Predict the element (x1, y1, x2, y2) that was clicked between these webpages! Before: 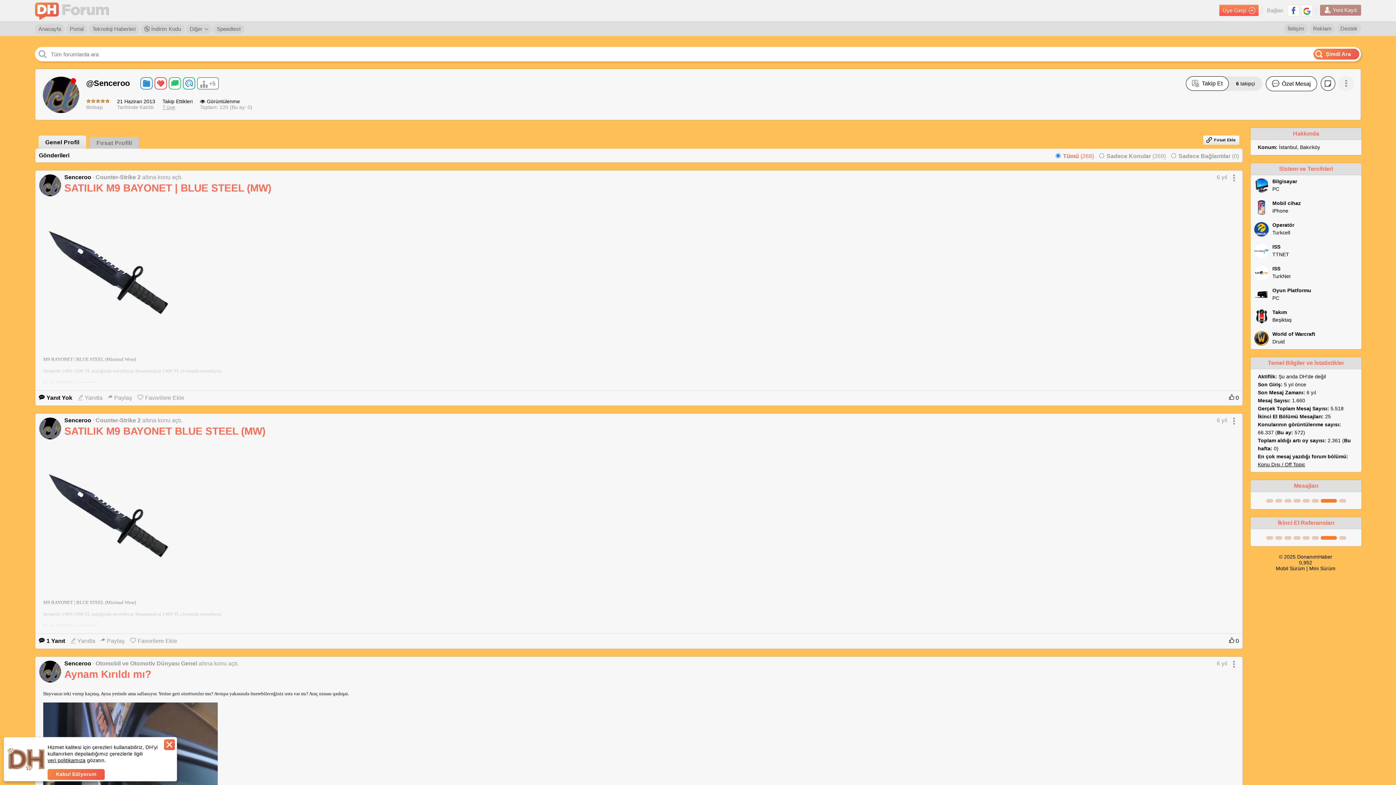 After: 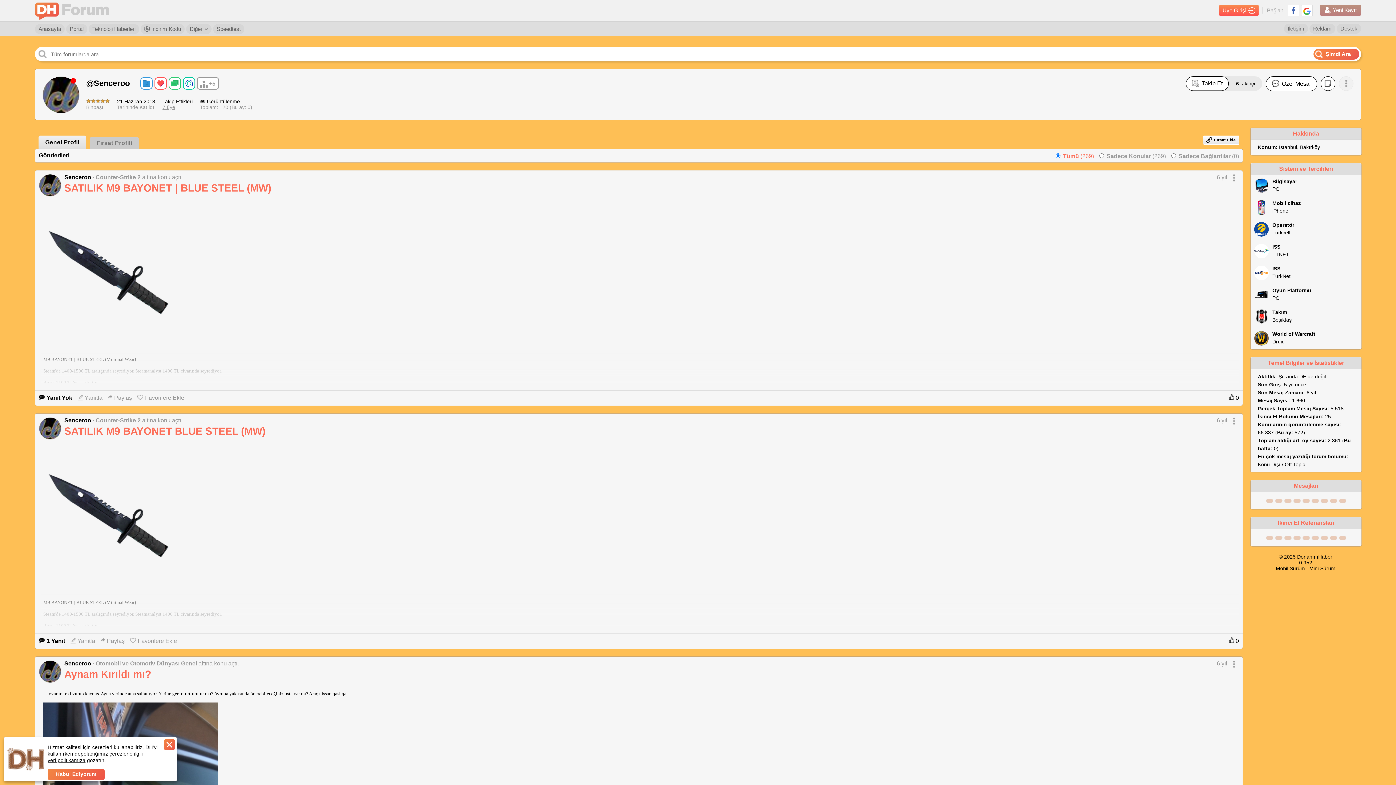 Action: bbox: (95, 660, 197, 666) label: Otomobil ve Otomotiv Dünyası Genel